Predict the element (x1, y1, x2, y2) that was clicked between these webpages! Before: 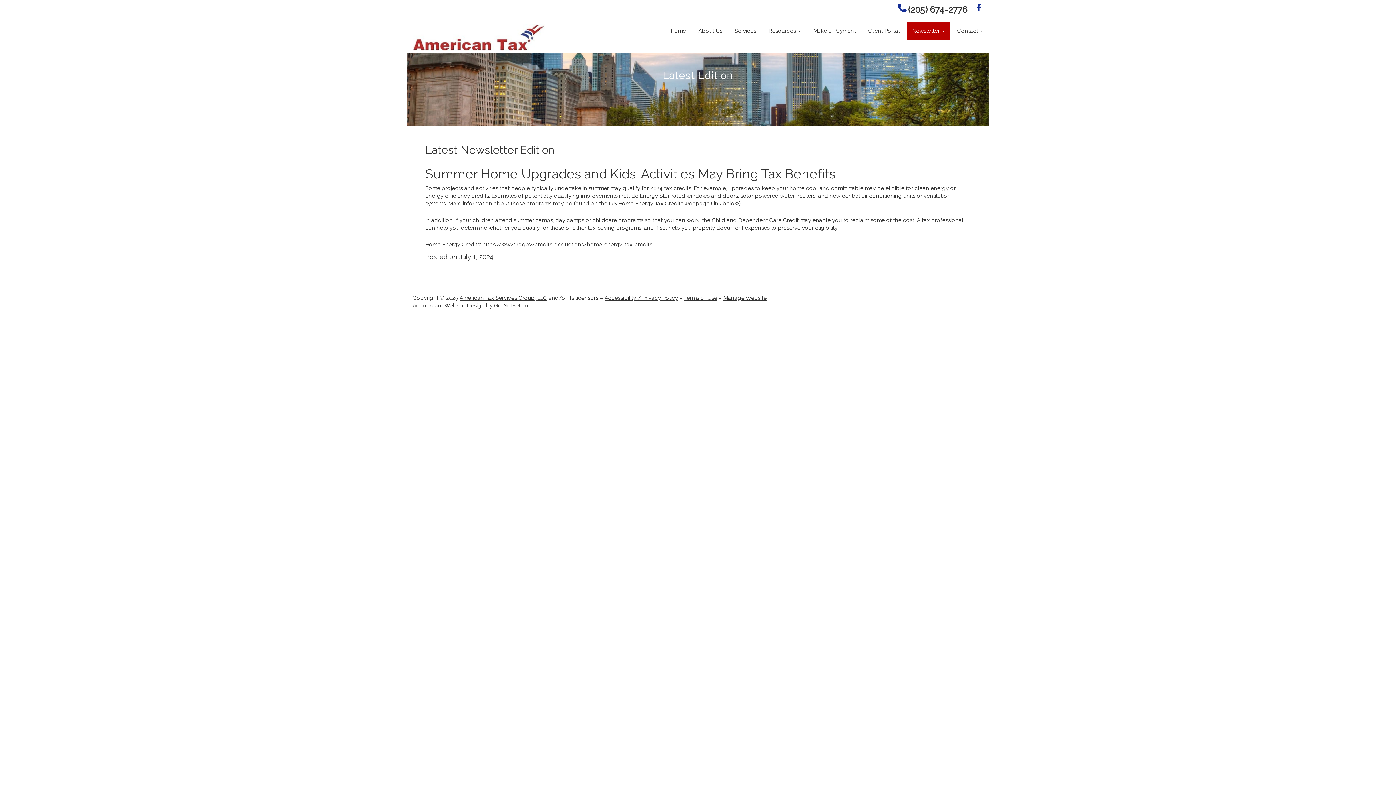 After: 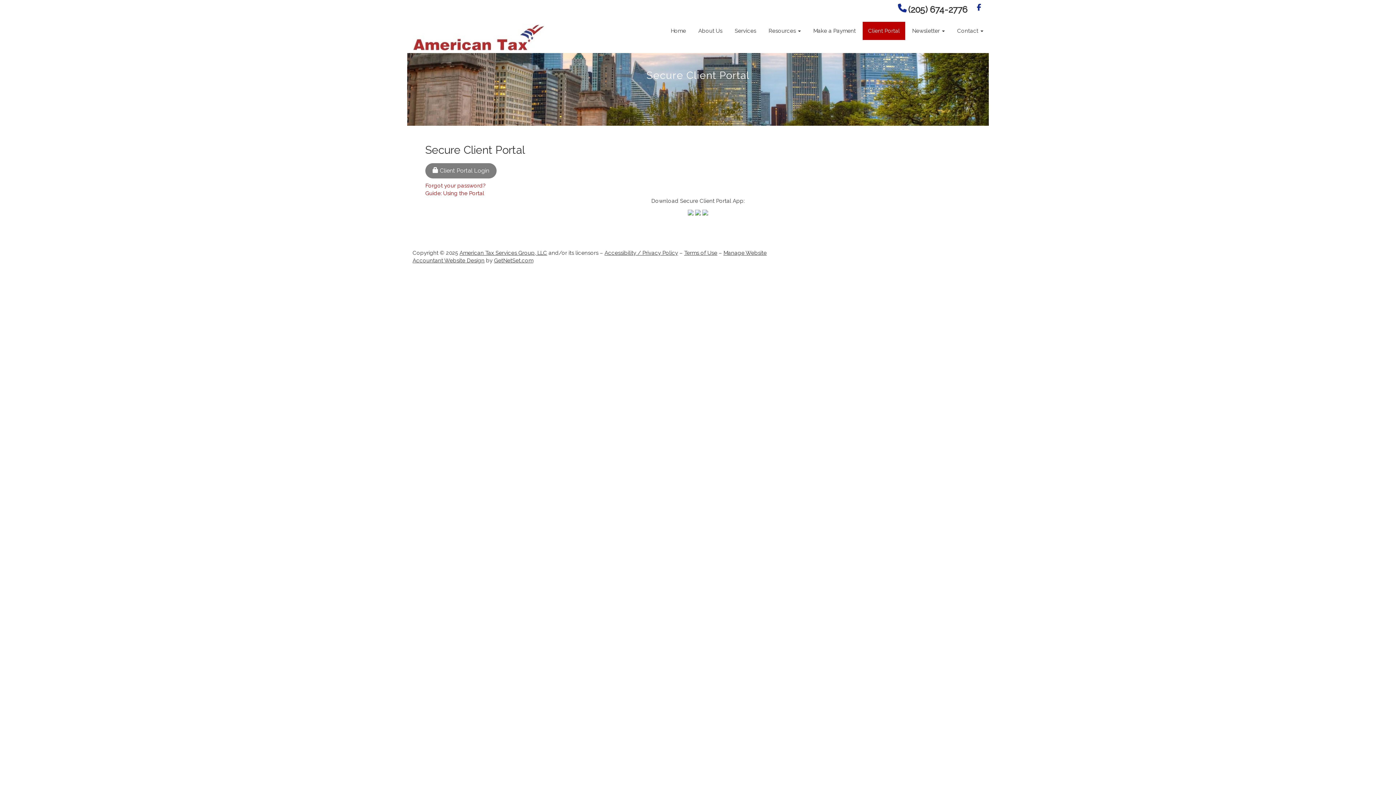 Action: bbox: (873, 21, 912, 40) label: Client Portal